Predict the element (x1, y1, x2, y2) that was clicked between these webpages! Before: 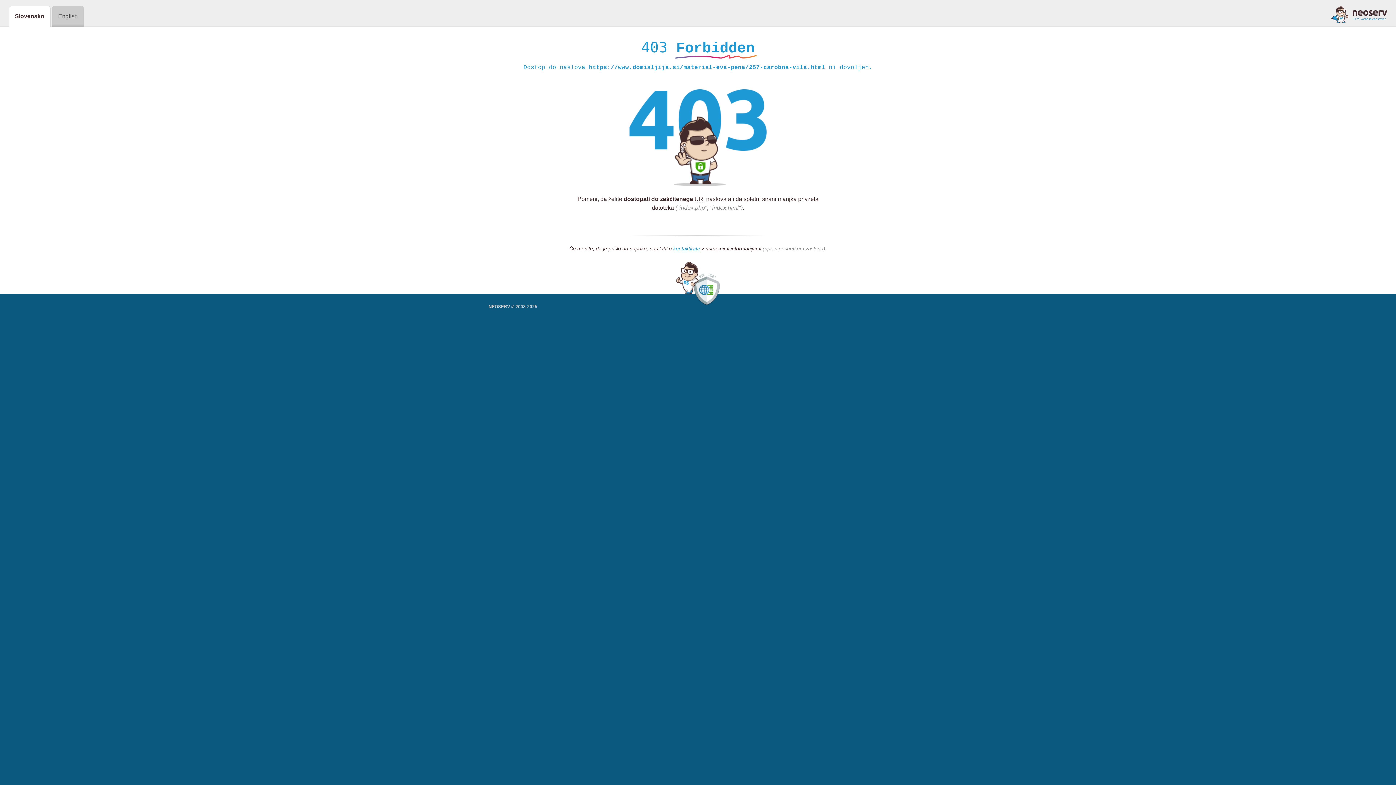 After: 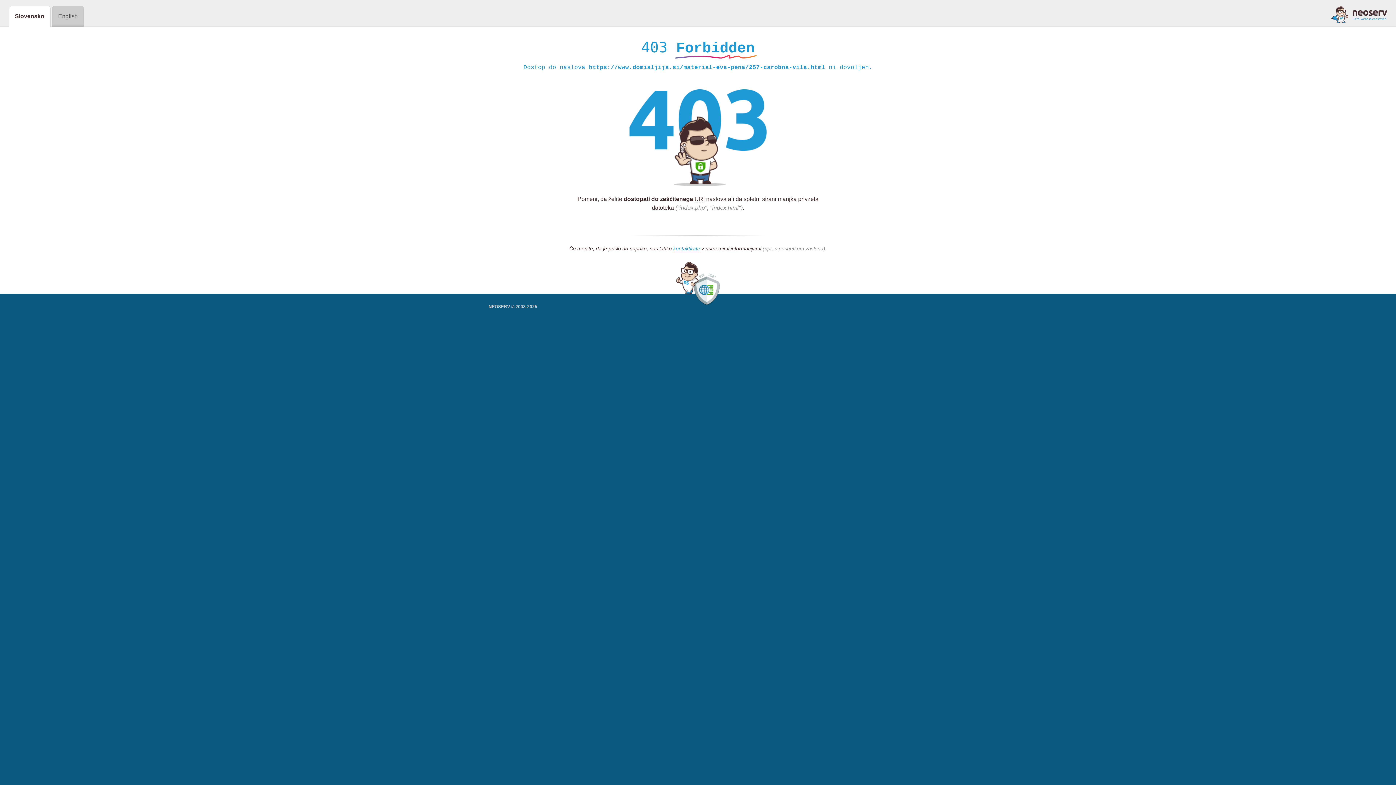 Action: bbox: (1331, 5, 1387, 23)